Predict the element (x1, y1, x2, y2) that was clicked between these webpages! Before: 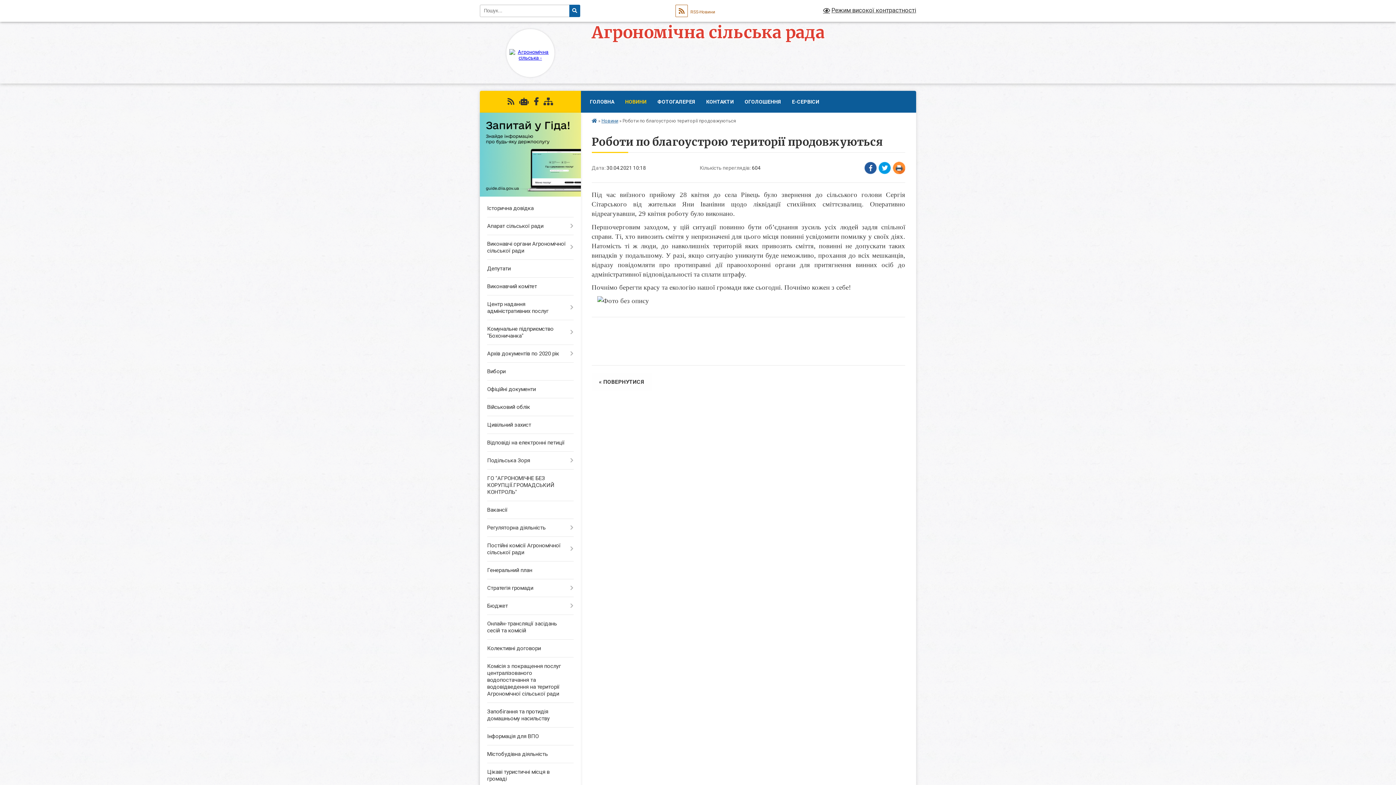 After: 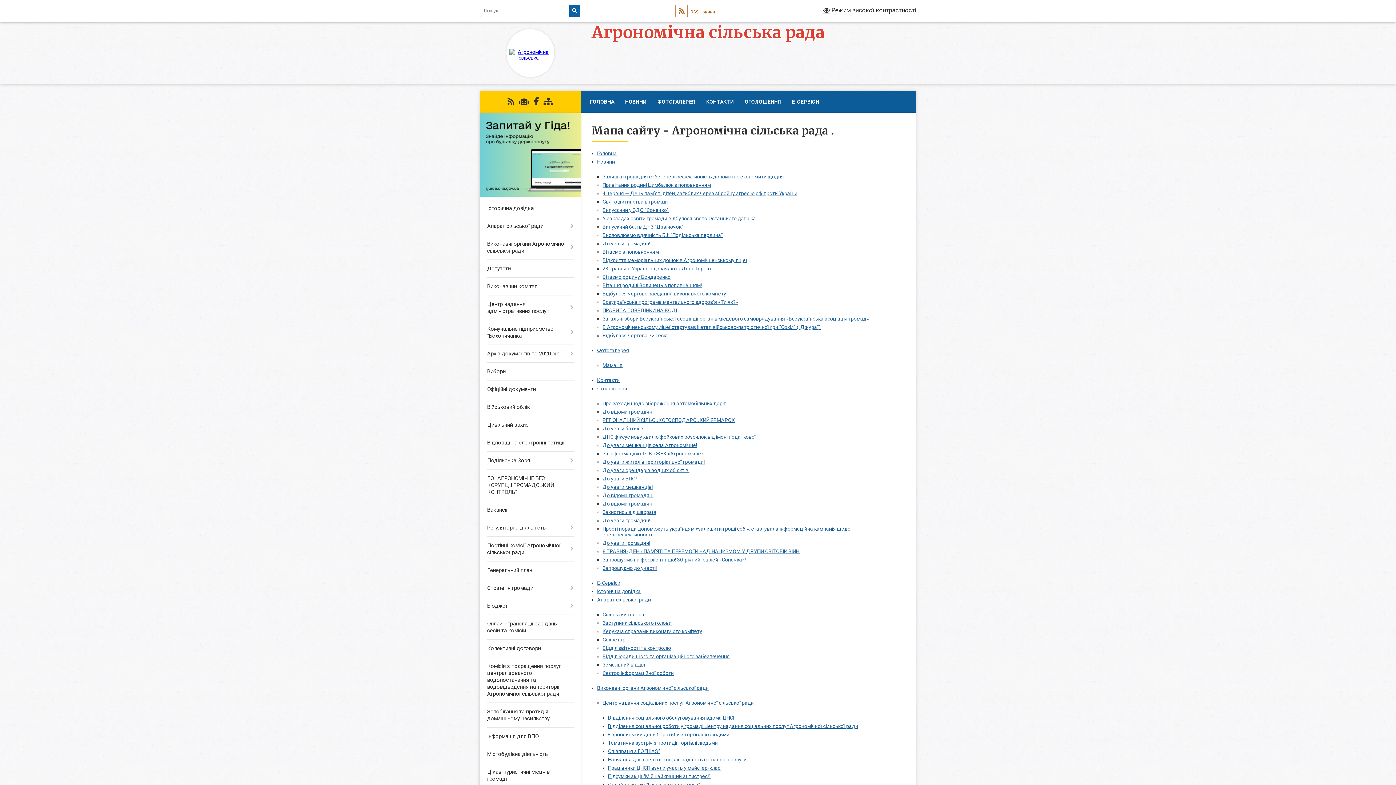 Action: bbox: (543, 97, 553, 106)